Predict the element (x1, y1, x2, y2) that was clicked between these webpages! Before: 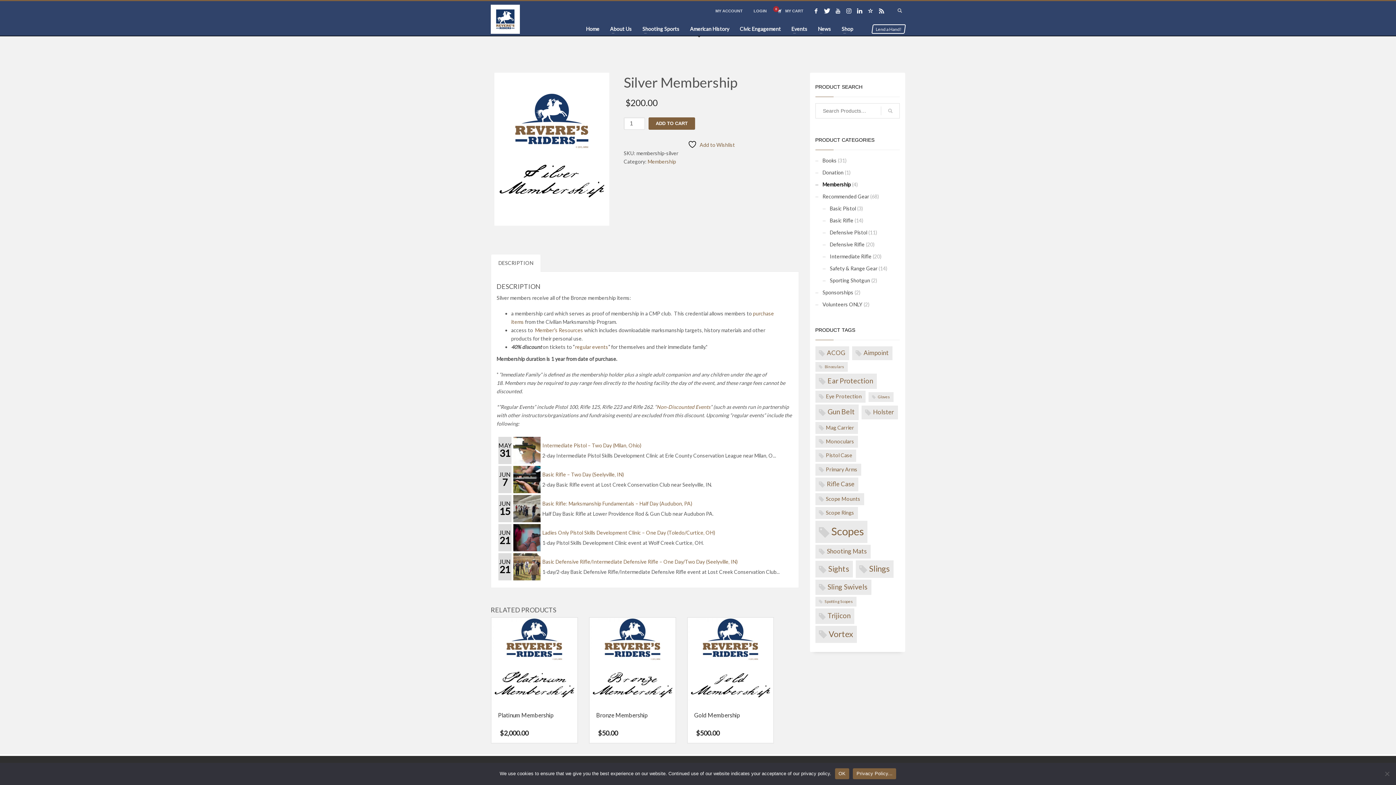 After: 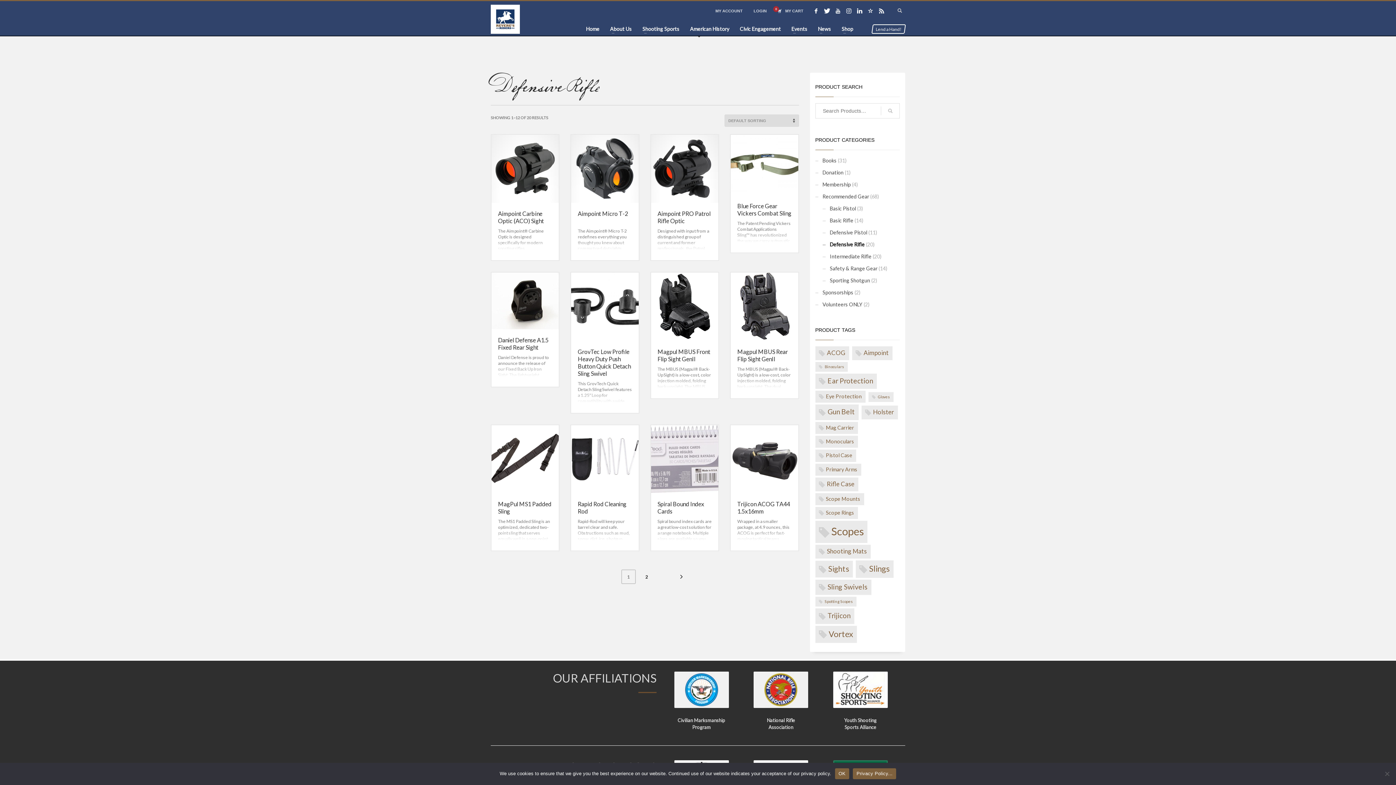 Action: label: Defensive Rifle bbox: (822, 237, 864, 251)